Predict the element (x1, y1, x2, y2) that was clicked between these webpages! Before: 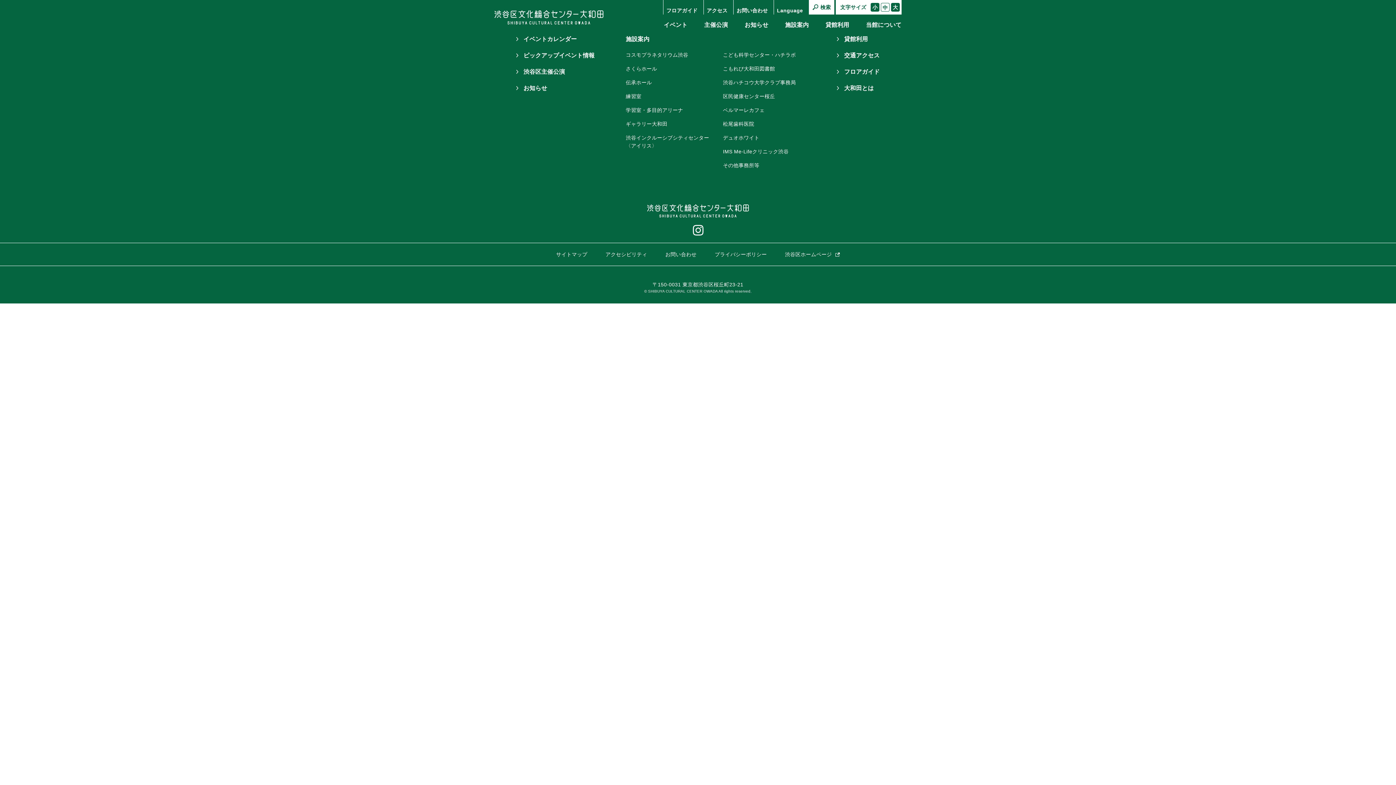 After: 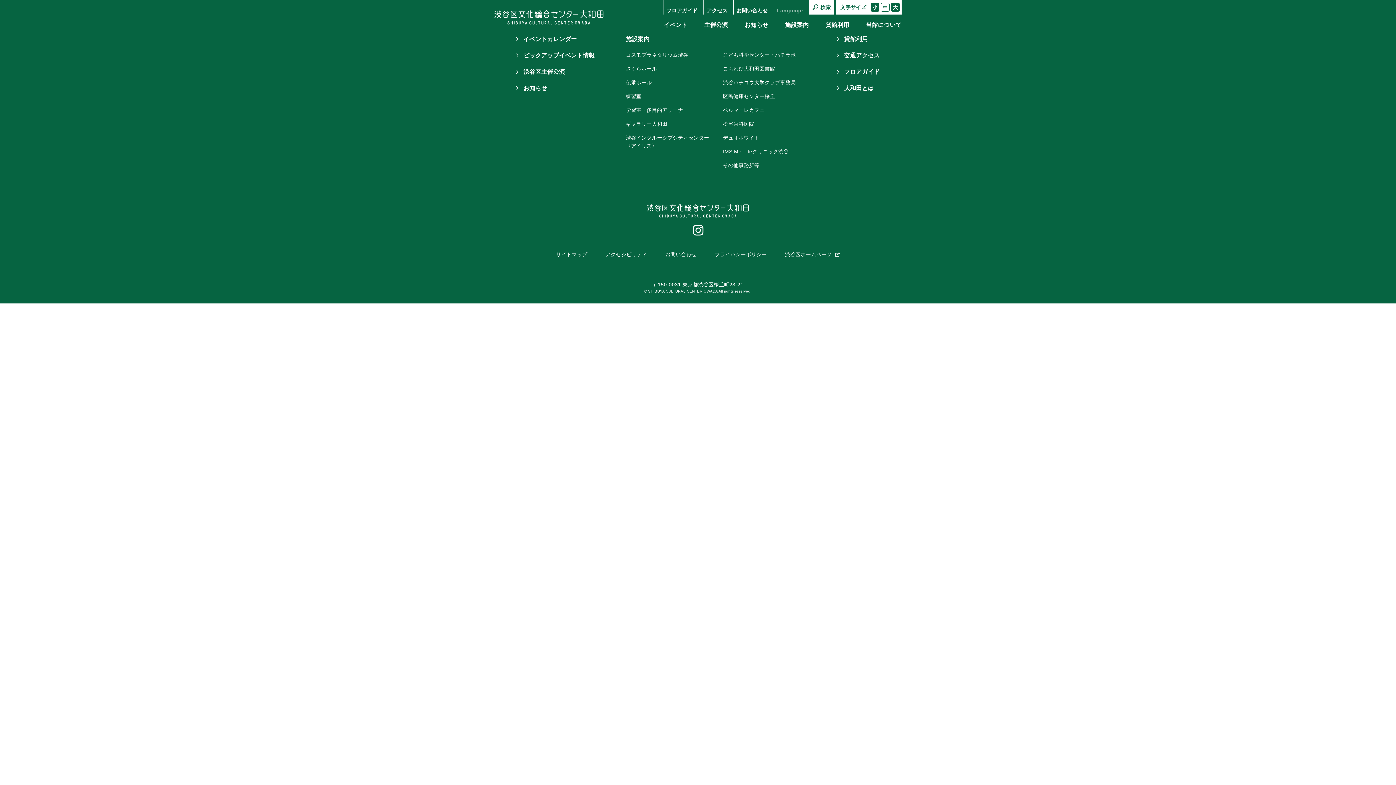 Action: bbox: (773, 0, 803, 14) label: Language